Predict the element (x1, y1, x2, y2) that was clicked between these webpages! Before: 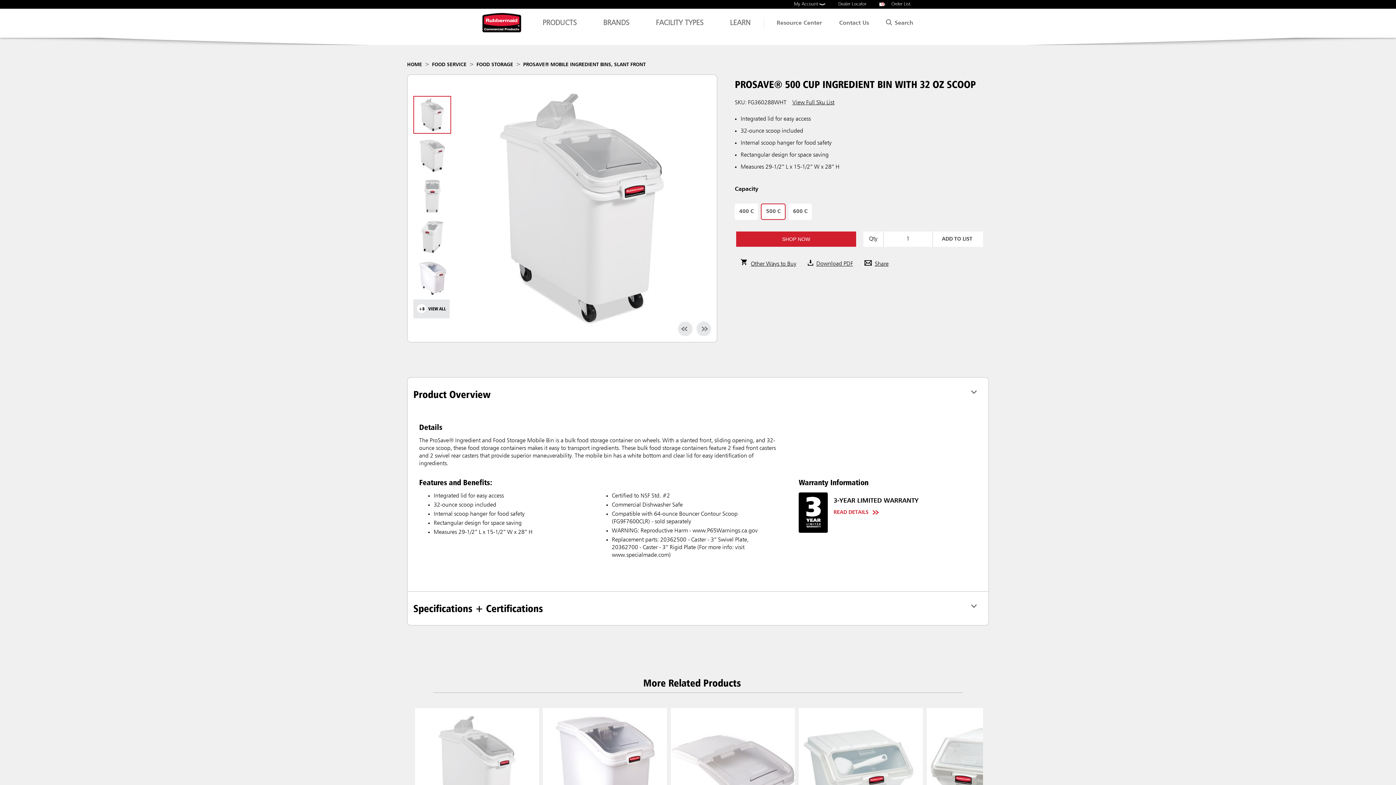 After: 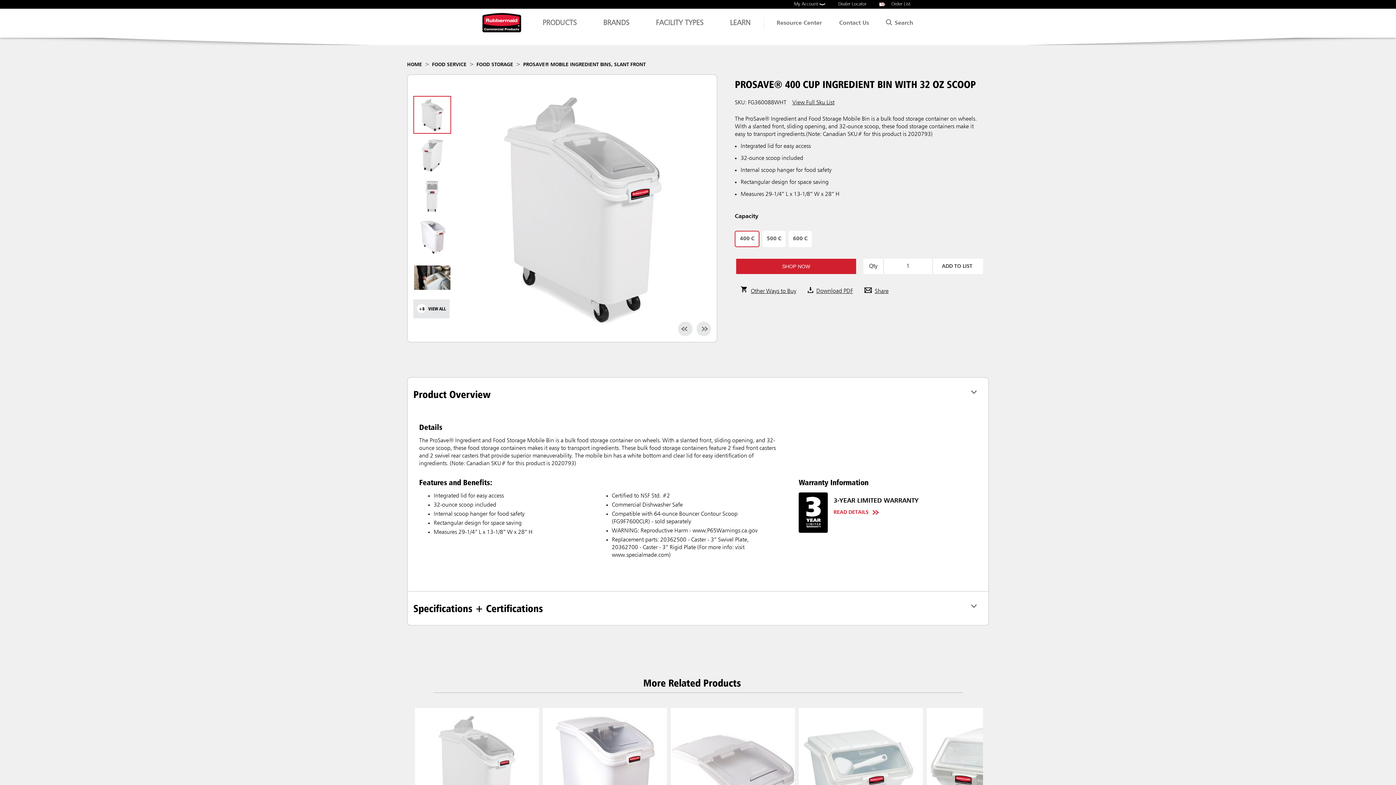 Action: label: 400 C bbox: (735, 203, 758, 220)